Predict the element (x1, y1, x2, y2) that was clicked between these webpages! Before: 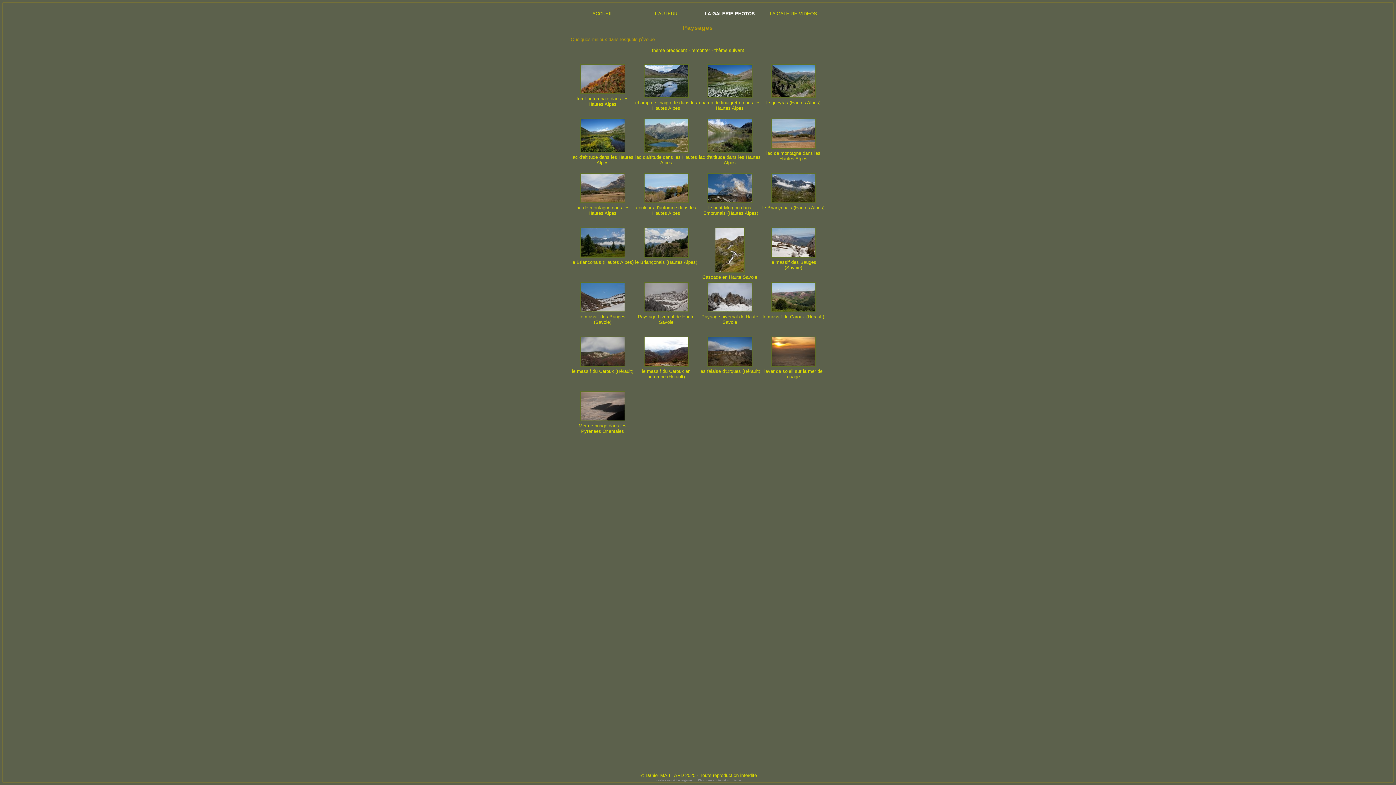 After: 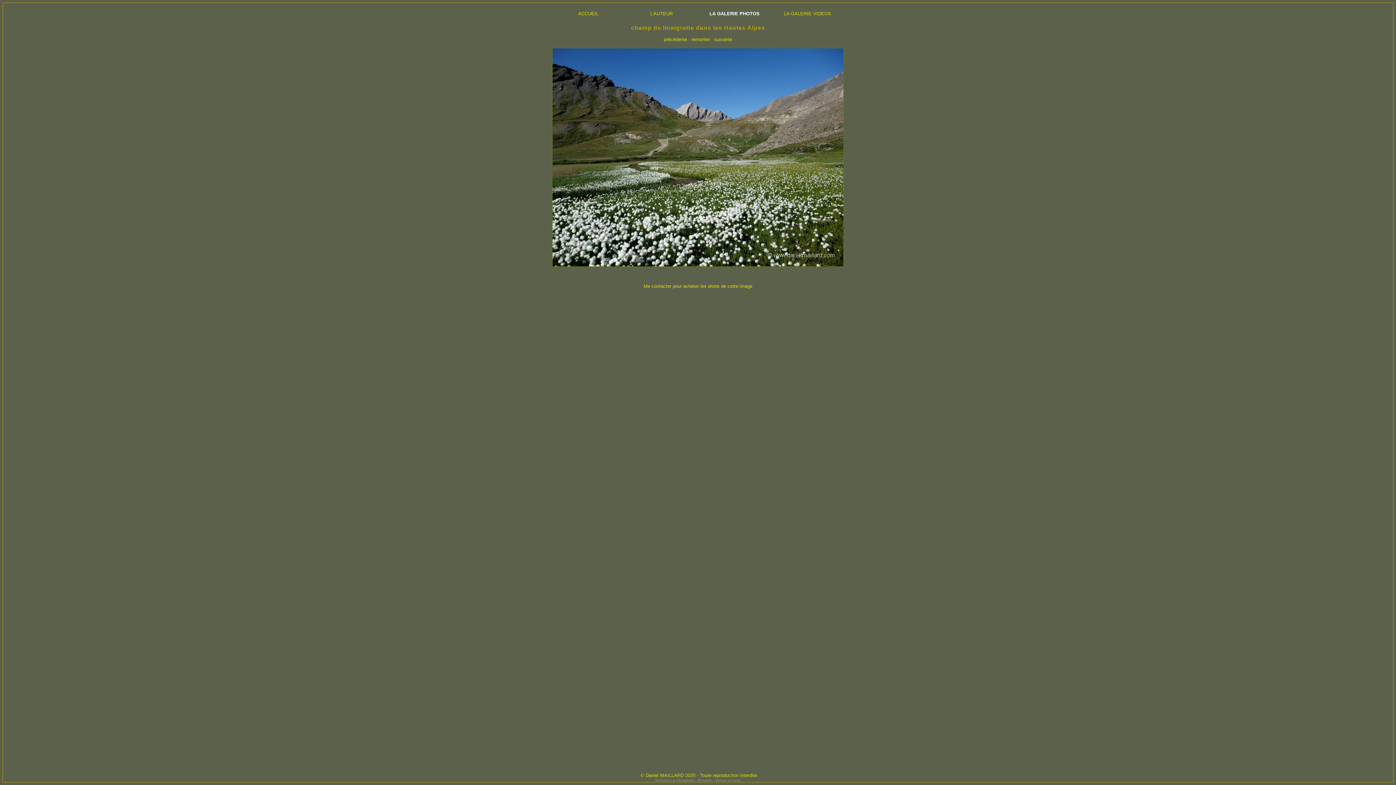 Action: label: 
champ de linaigrette dans les Hautes Alpes bbox: (699, 95, 760, 110)